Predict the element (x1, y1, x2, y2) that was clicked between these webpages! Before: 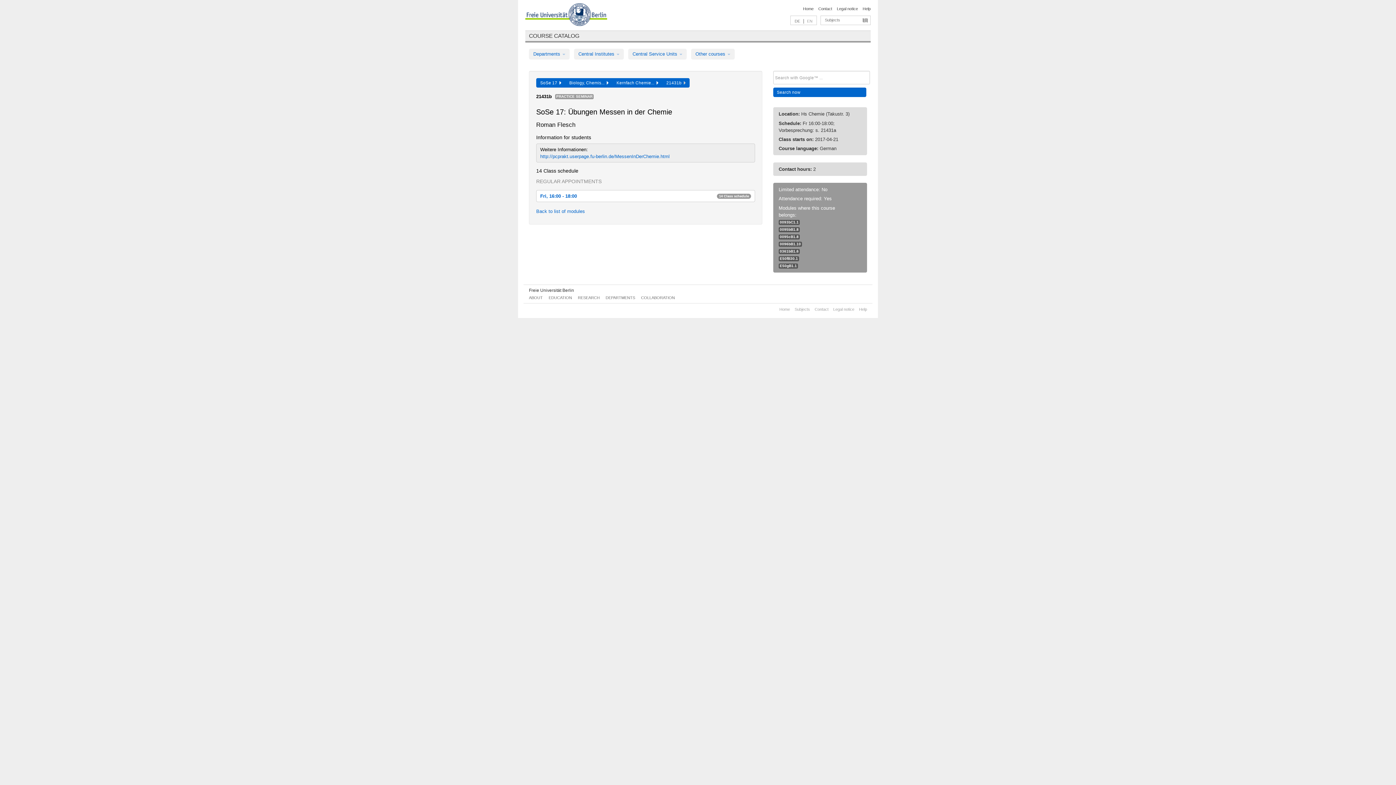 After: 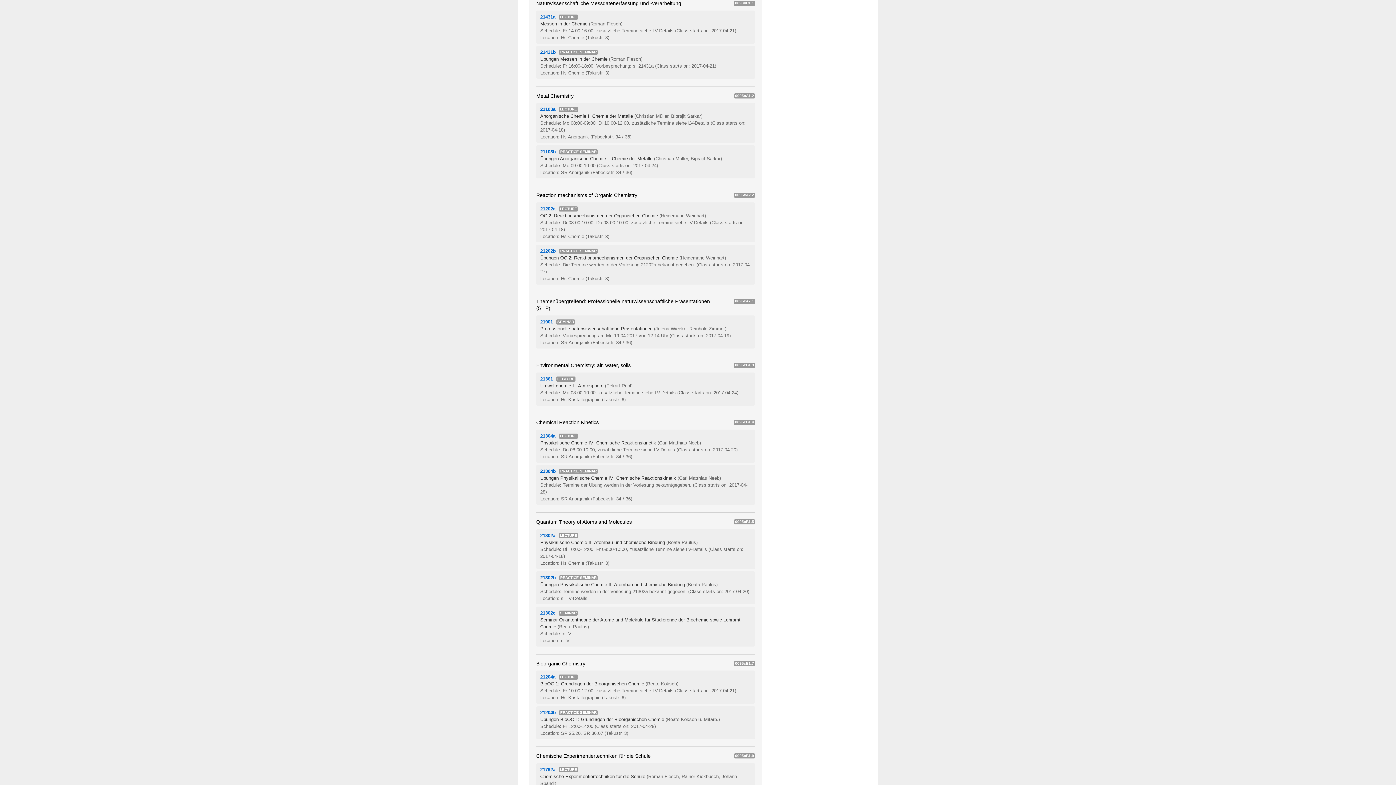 Action: label: 0093bC1.1 bbox: (780, 220, 798, 224)